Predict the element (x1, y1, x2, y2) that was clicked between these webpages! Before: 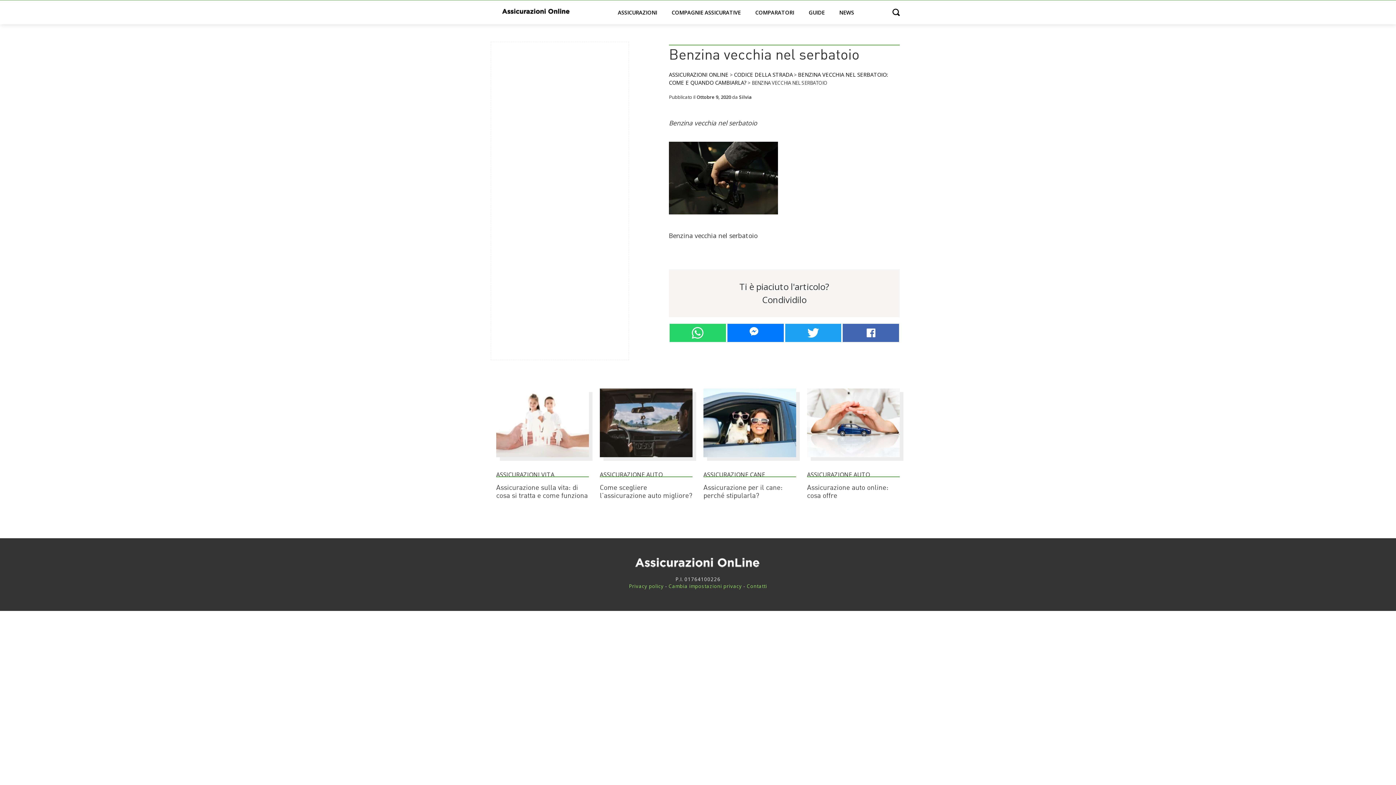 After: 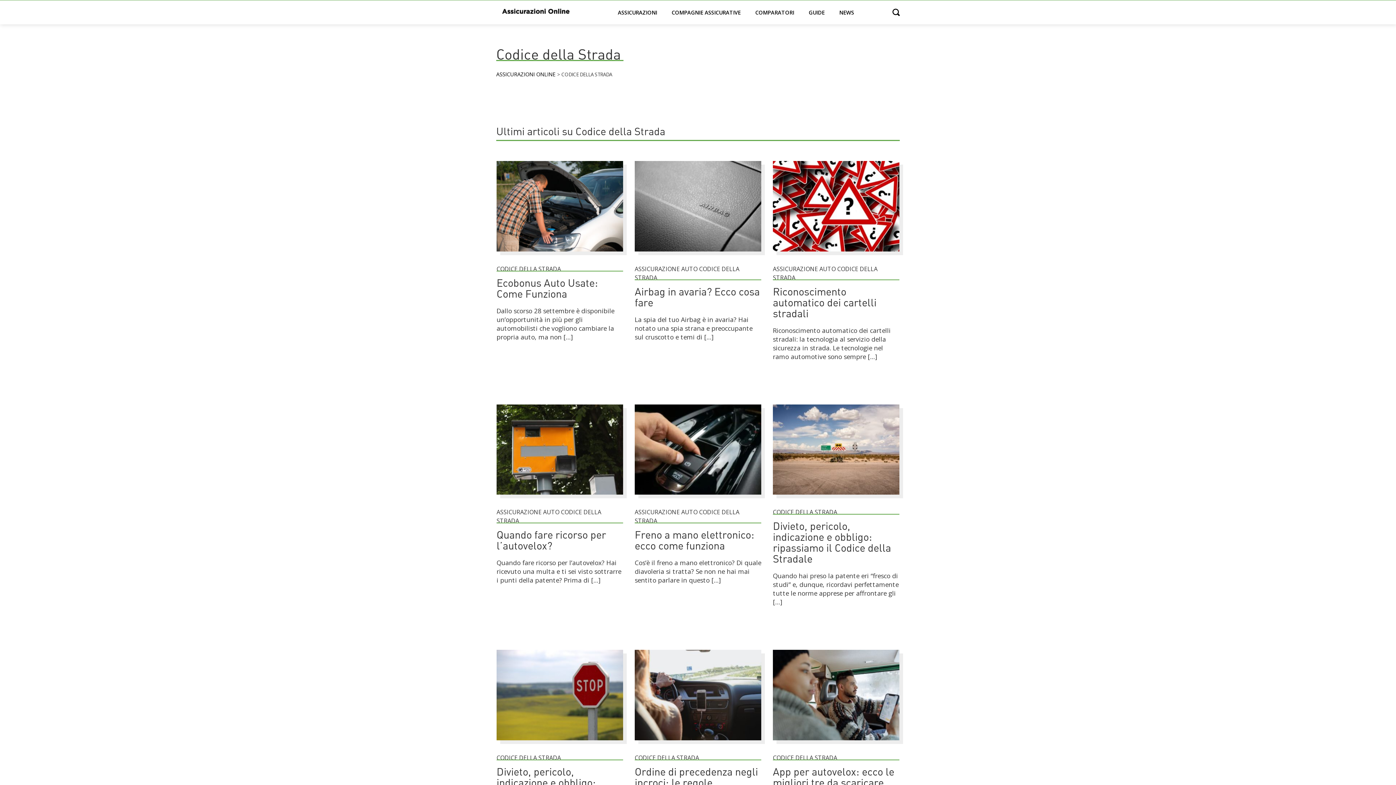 Action: bbox: (734, 70, 793, 78) label: CODICE DELLA STRADA